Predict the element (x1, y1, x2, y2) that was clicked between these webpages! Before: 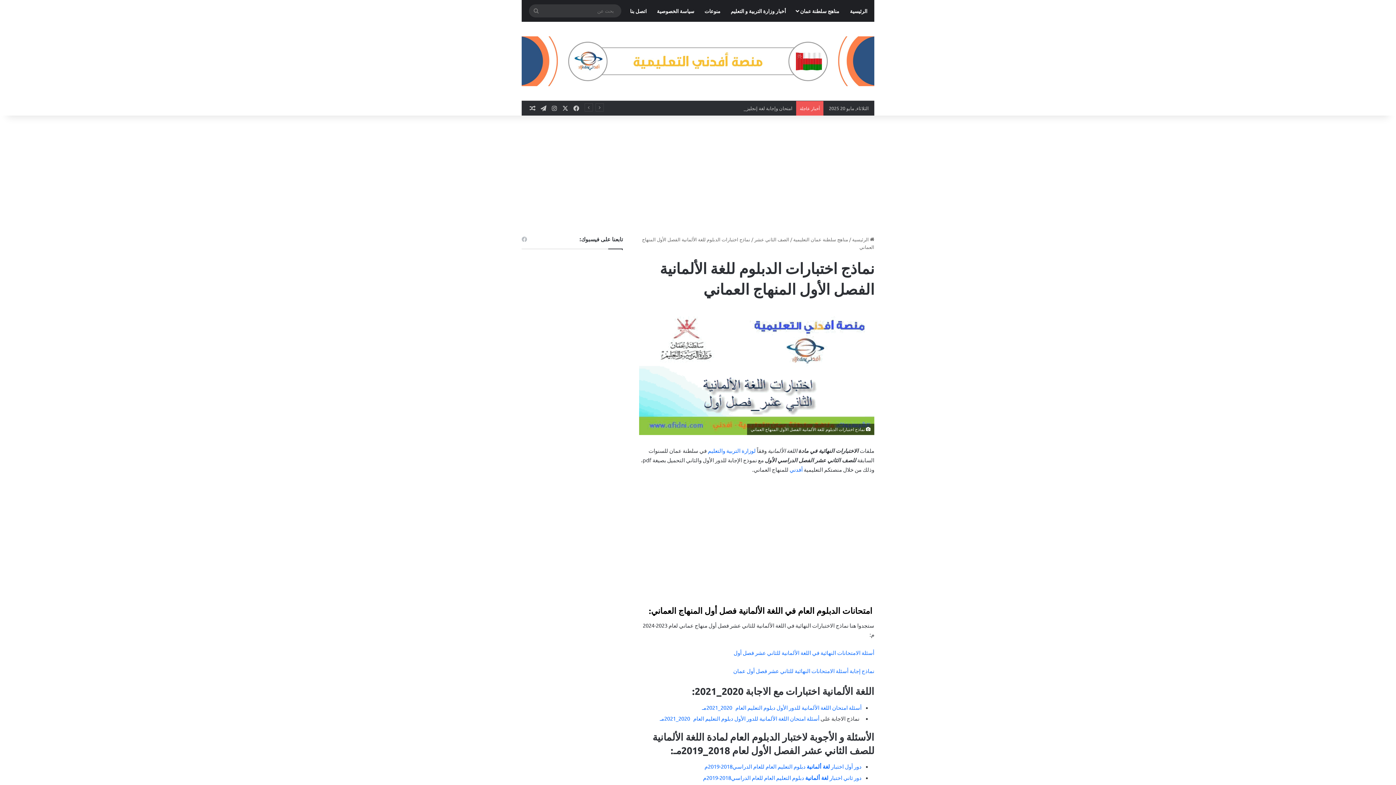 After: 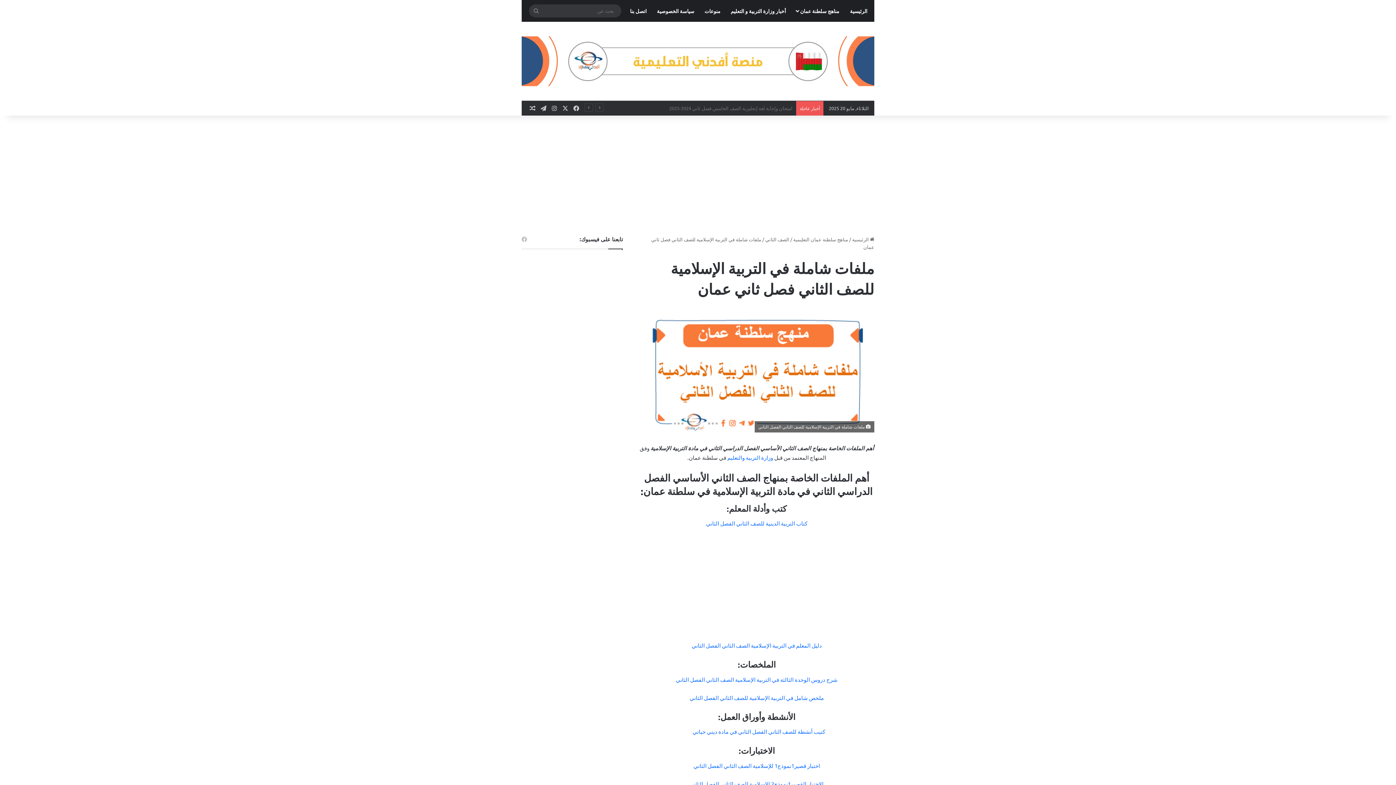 Action: label: مقال عشوائي bbox: (527, 101, 538, 115)